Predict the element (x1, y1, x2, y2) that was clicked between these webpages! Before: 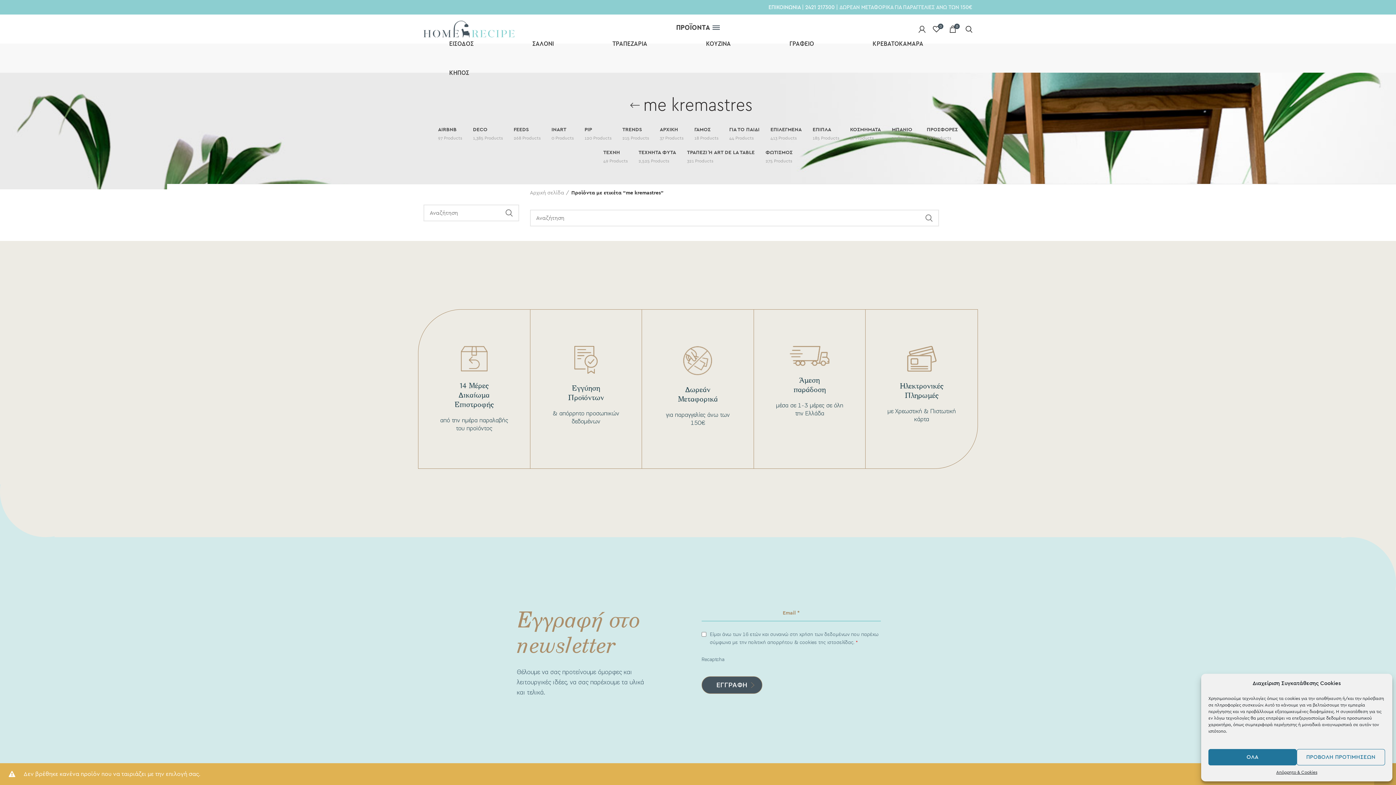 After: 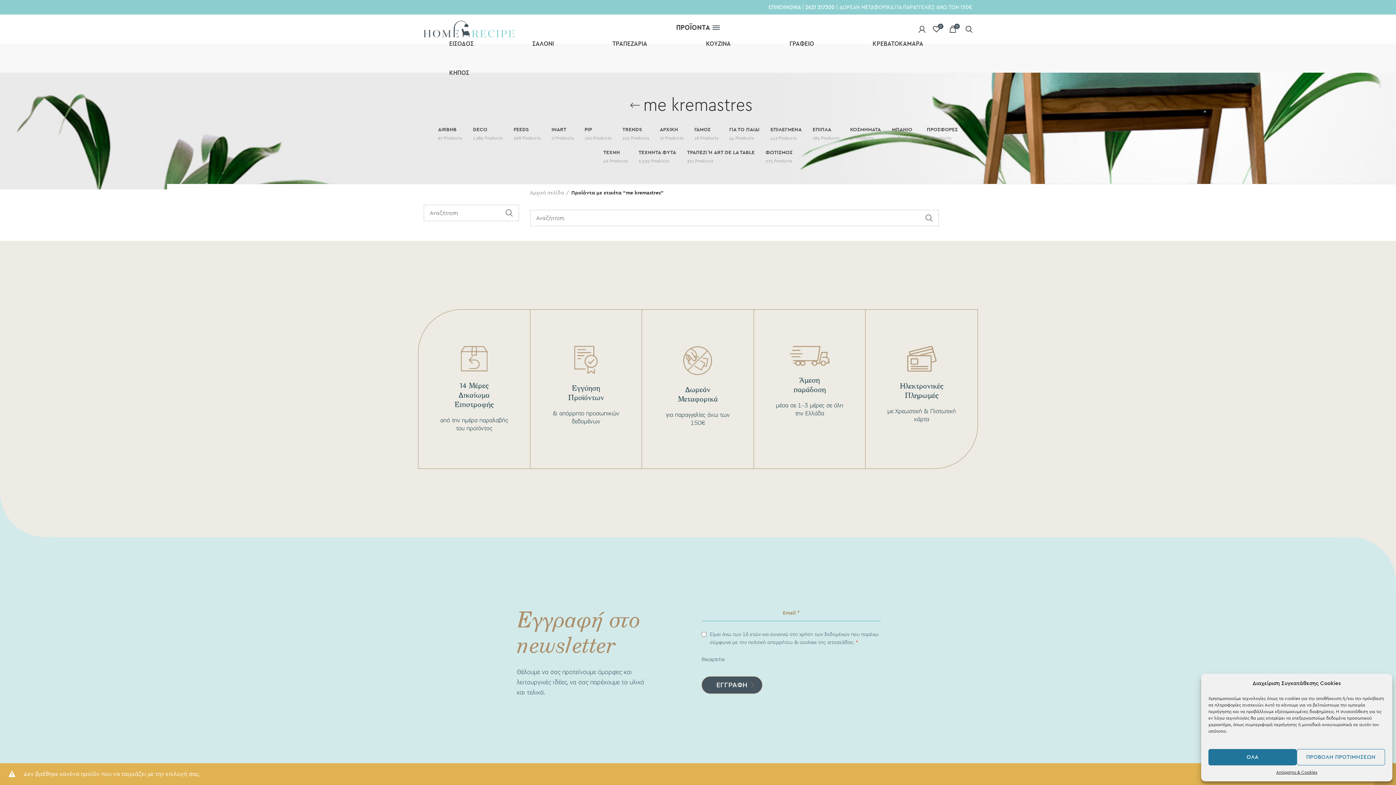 Action: label: 2421 217300 bbox: (805, 4, 834, 10)